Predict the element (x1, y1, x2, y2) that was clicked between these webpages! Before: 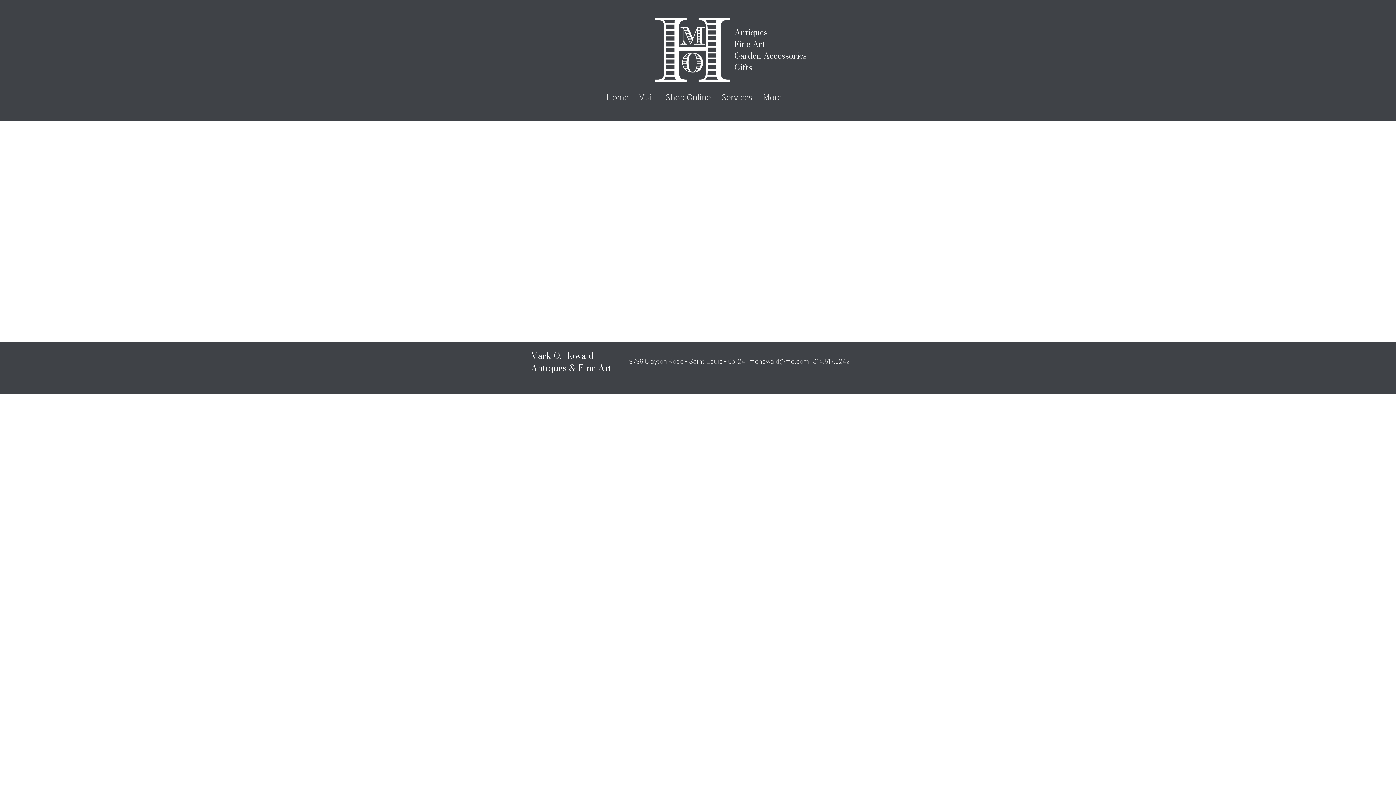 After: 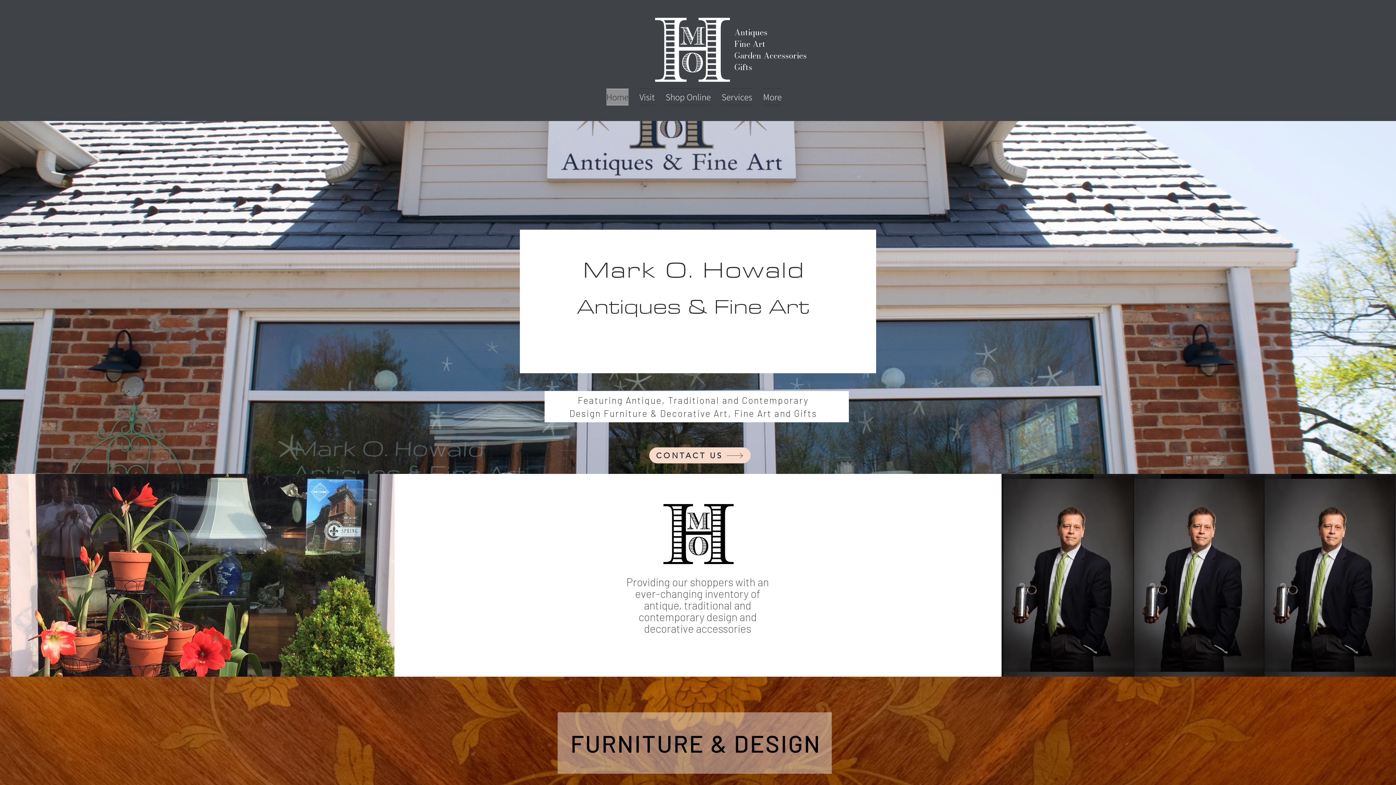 Action: label: Antiques & Fine Art bbox: (530, 361, 611, 374)